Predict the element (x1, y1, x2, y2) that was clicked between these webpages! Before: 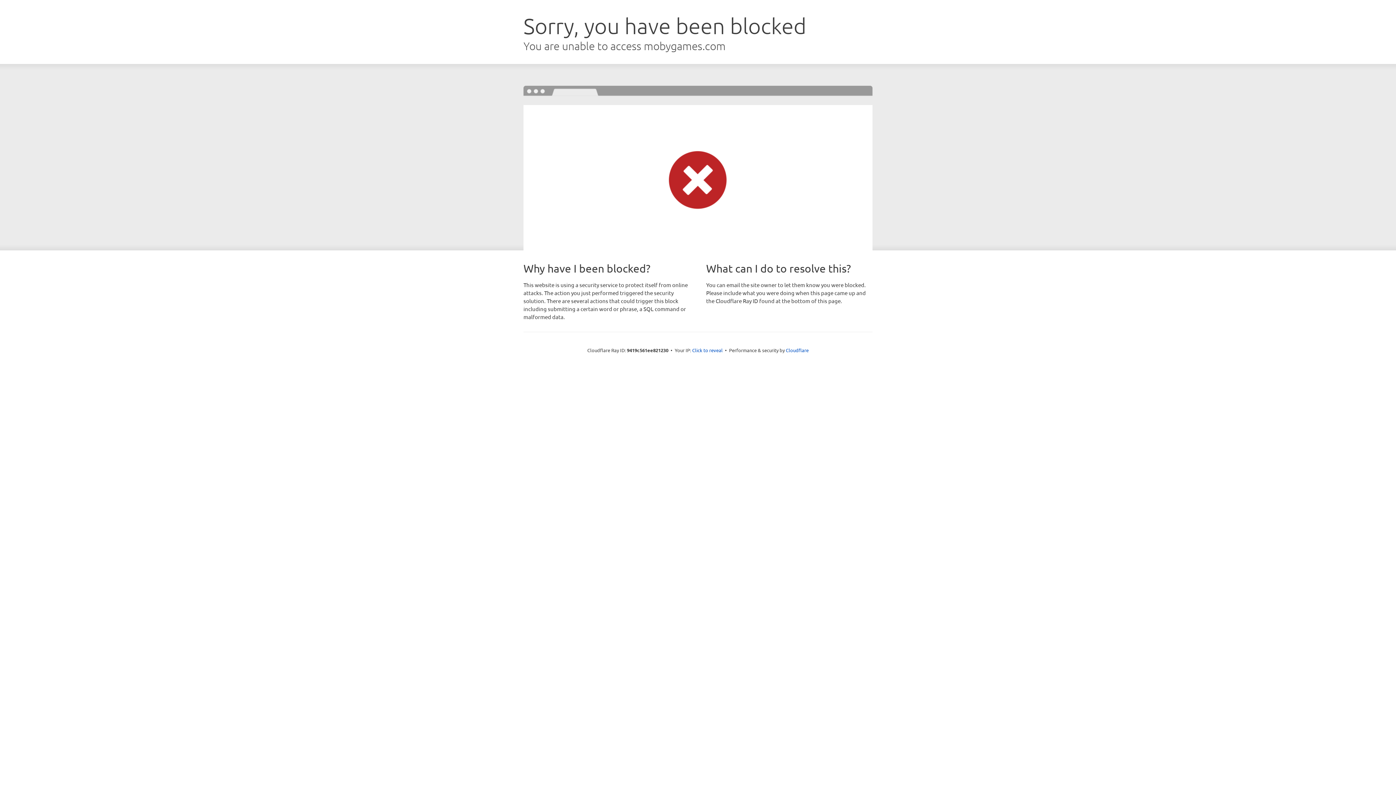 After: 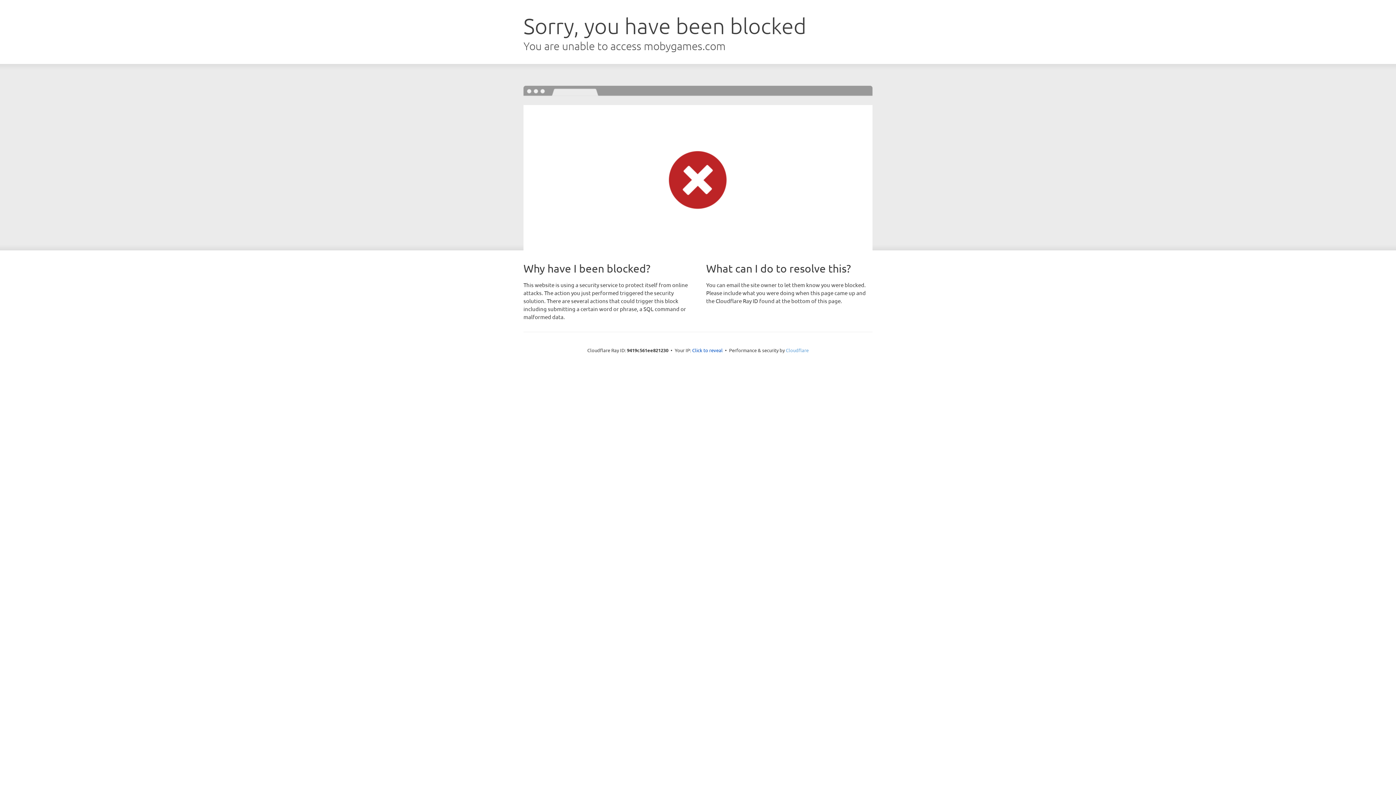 Action: label: Cloudflare bbox: (786, 347, 808, 353)